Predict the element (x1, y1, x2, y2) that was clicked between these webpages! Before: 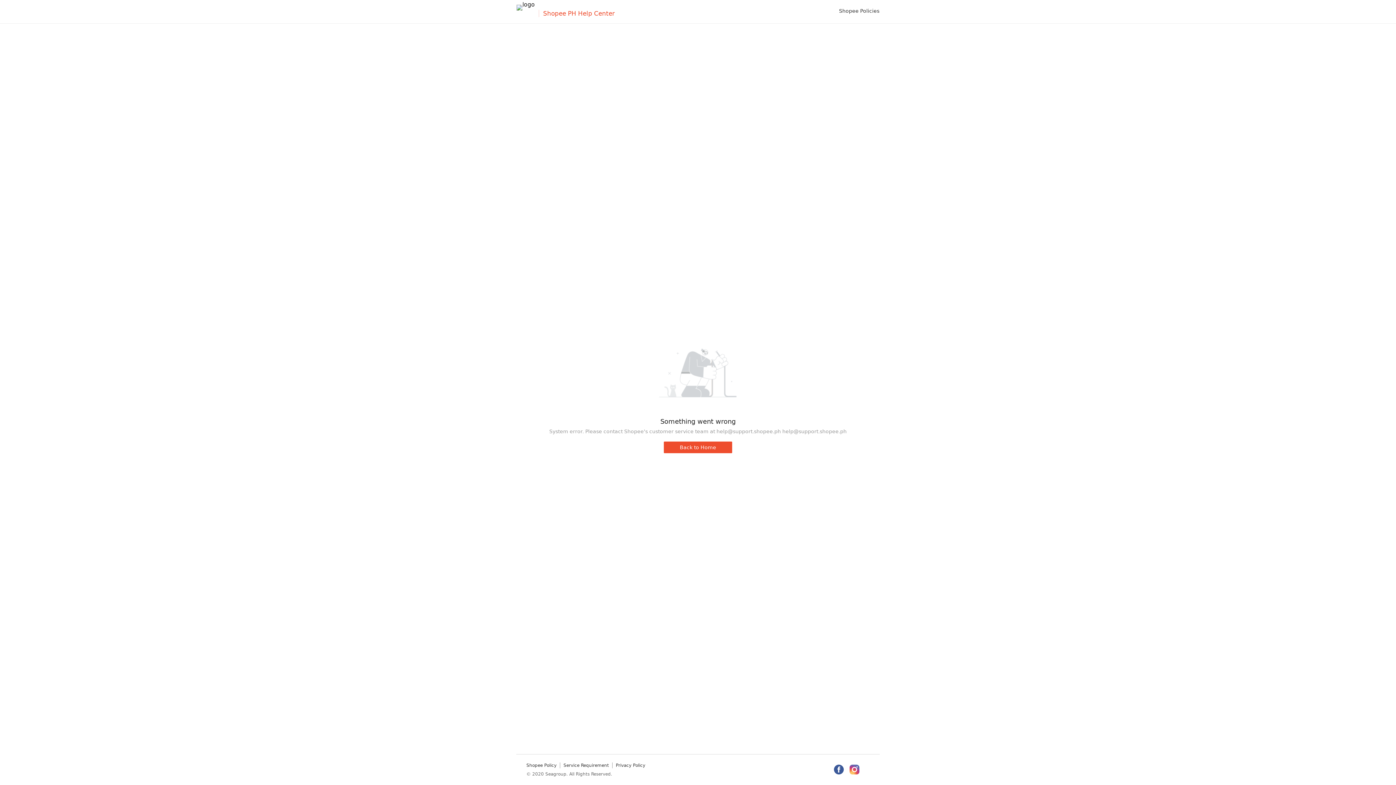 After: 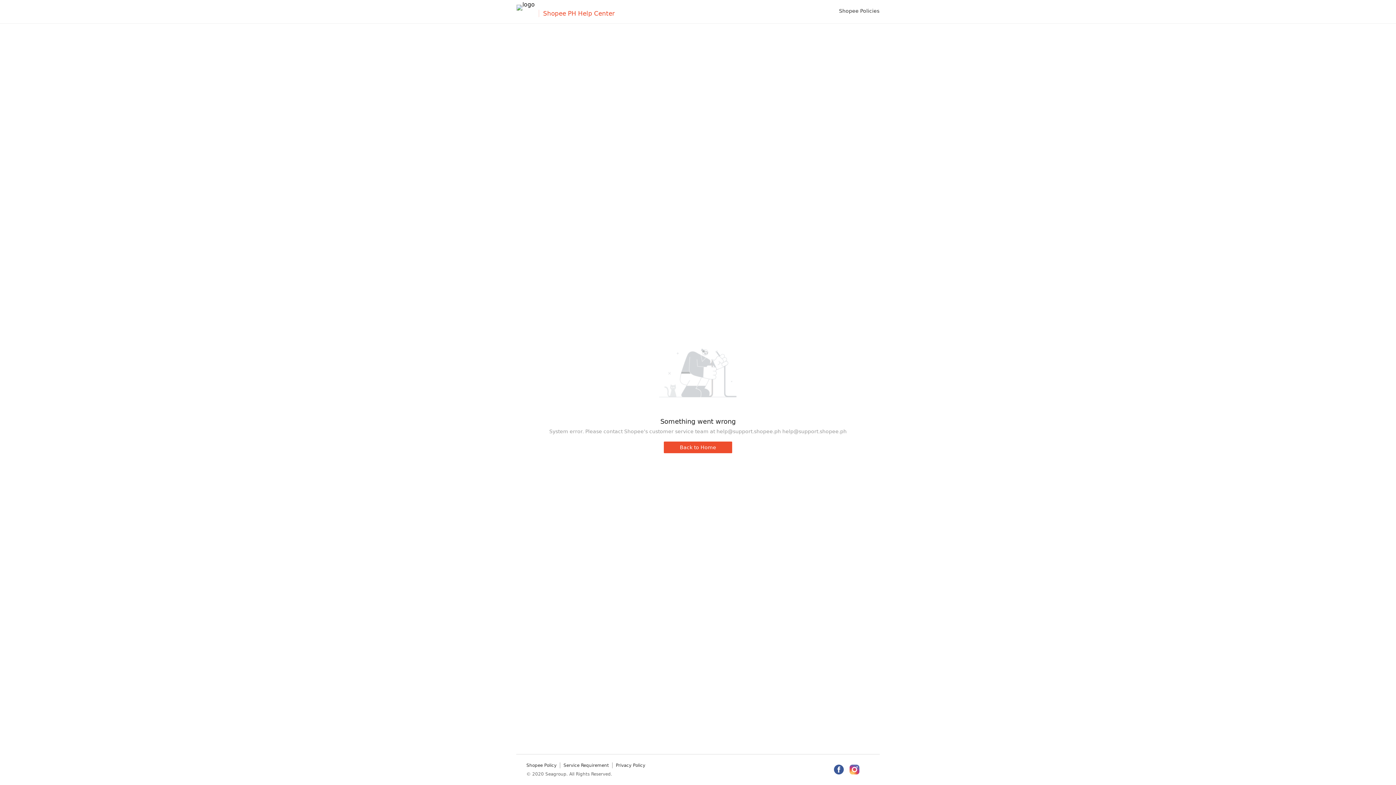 Action: bbox: (834, 765, 844, 774)